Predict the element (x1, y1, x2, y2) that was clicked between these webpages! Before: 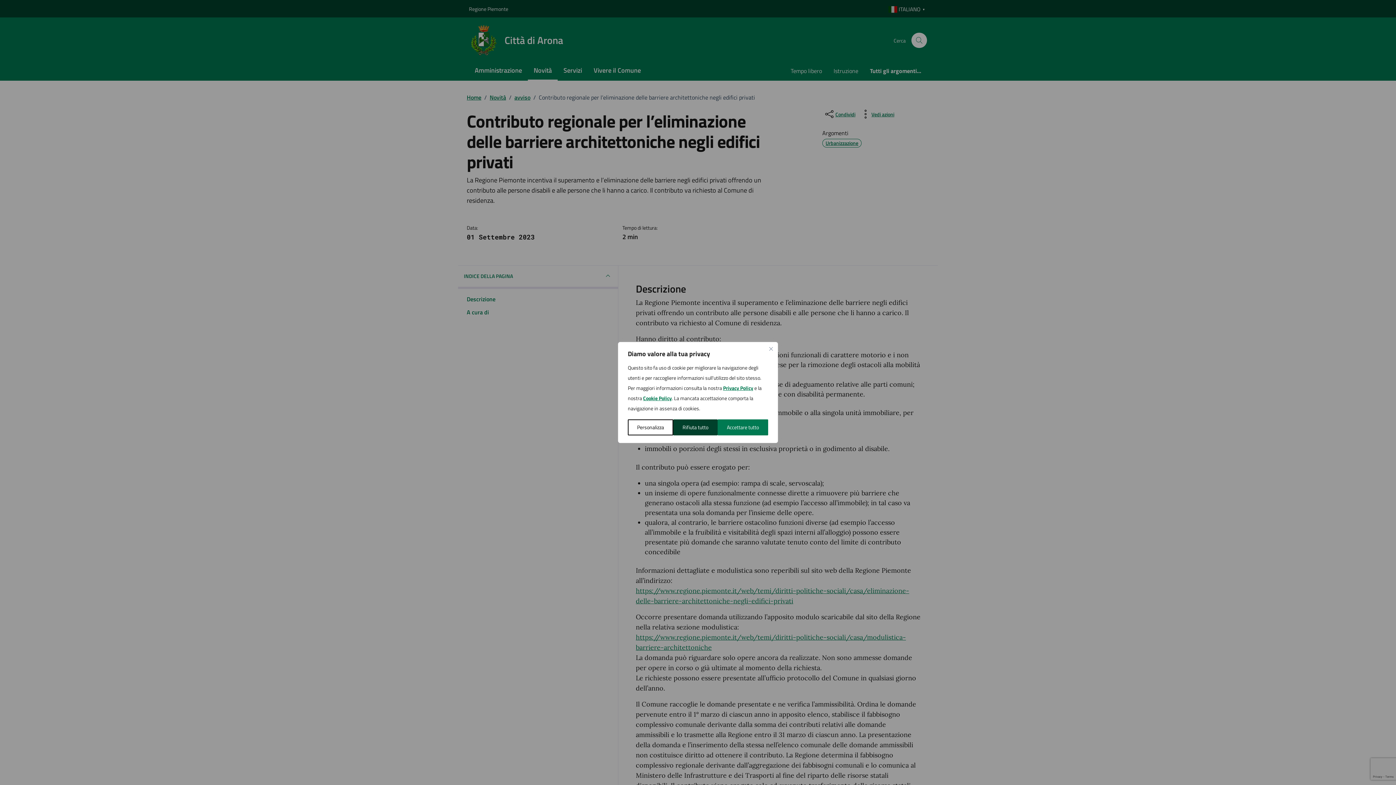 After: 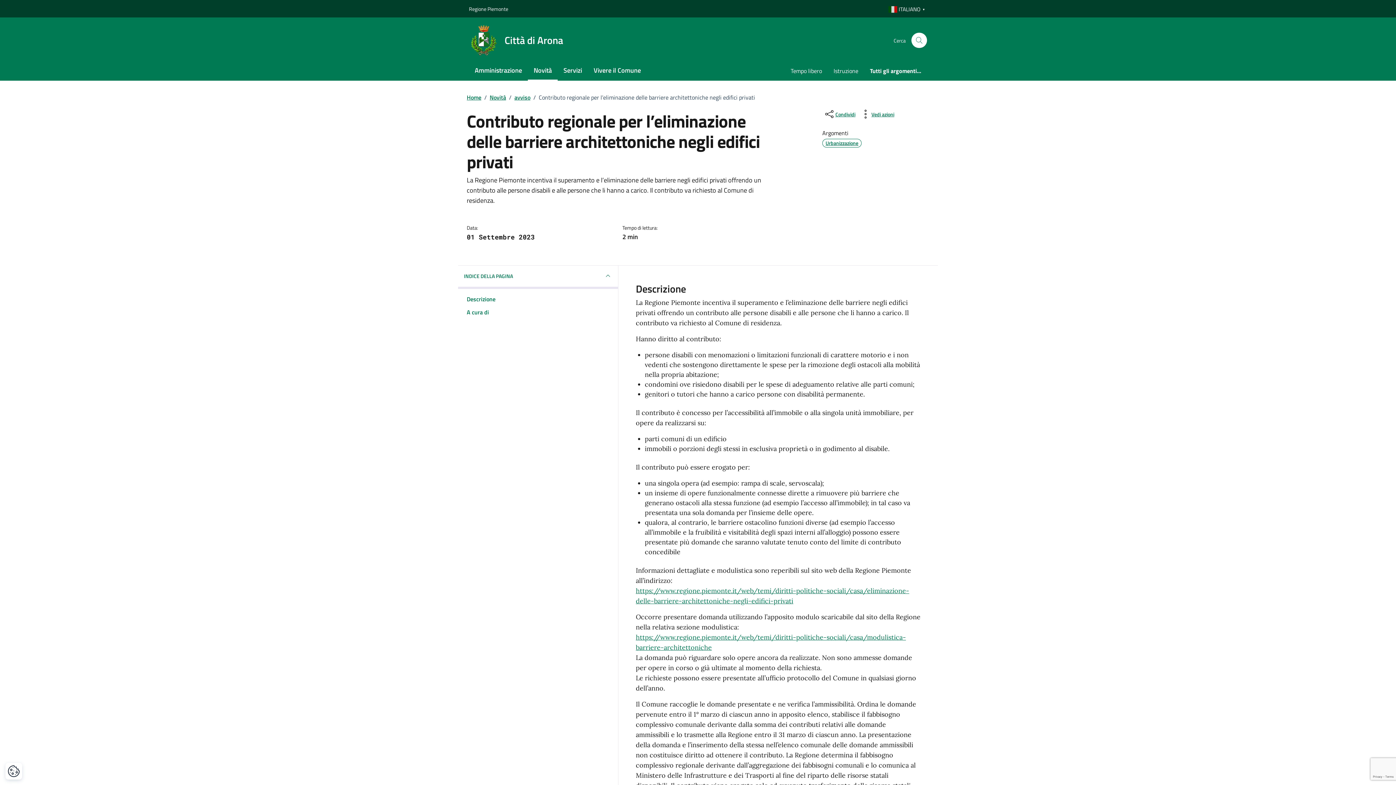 Action: label: Accettare tutto bbox: (717, 419, 768, 435)